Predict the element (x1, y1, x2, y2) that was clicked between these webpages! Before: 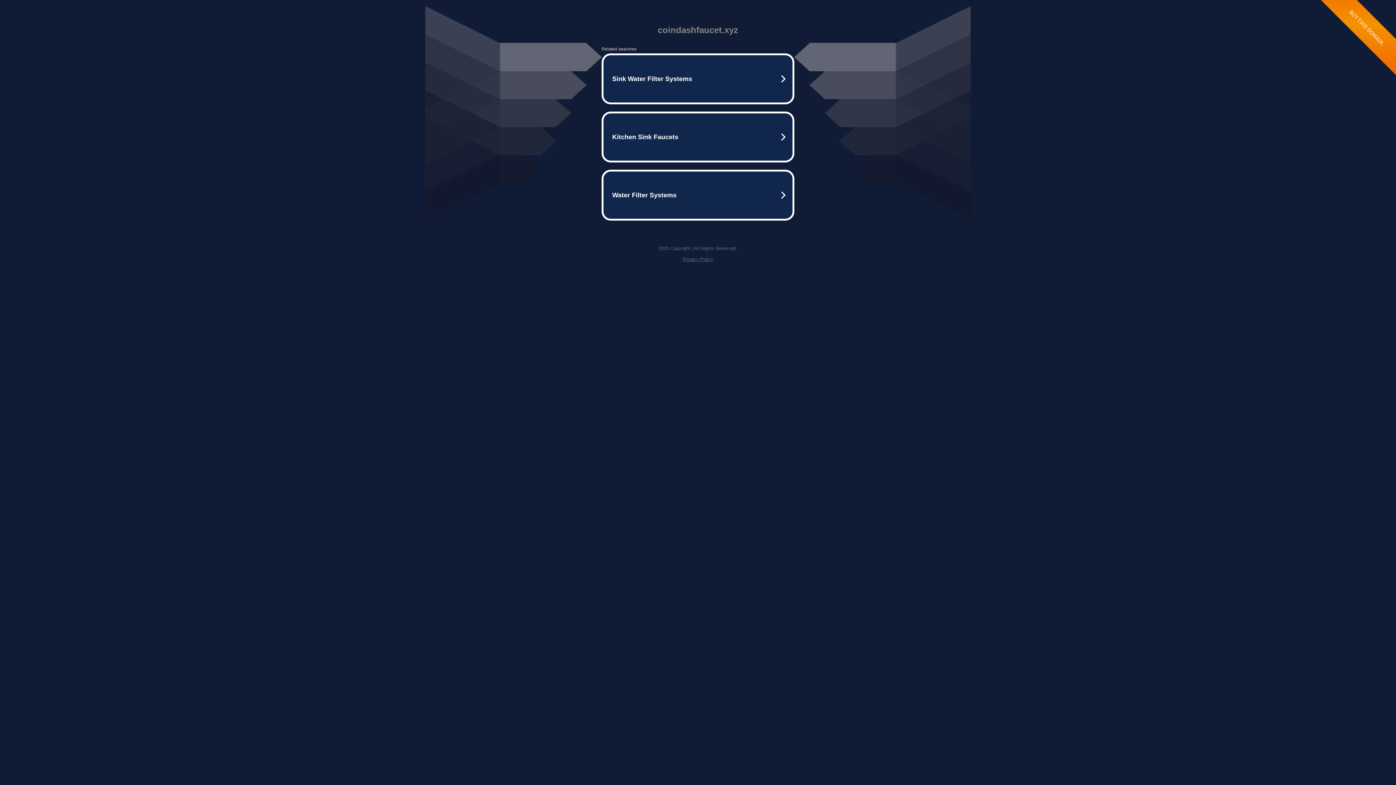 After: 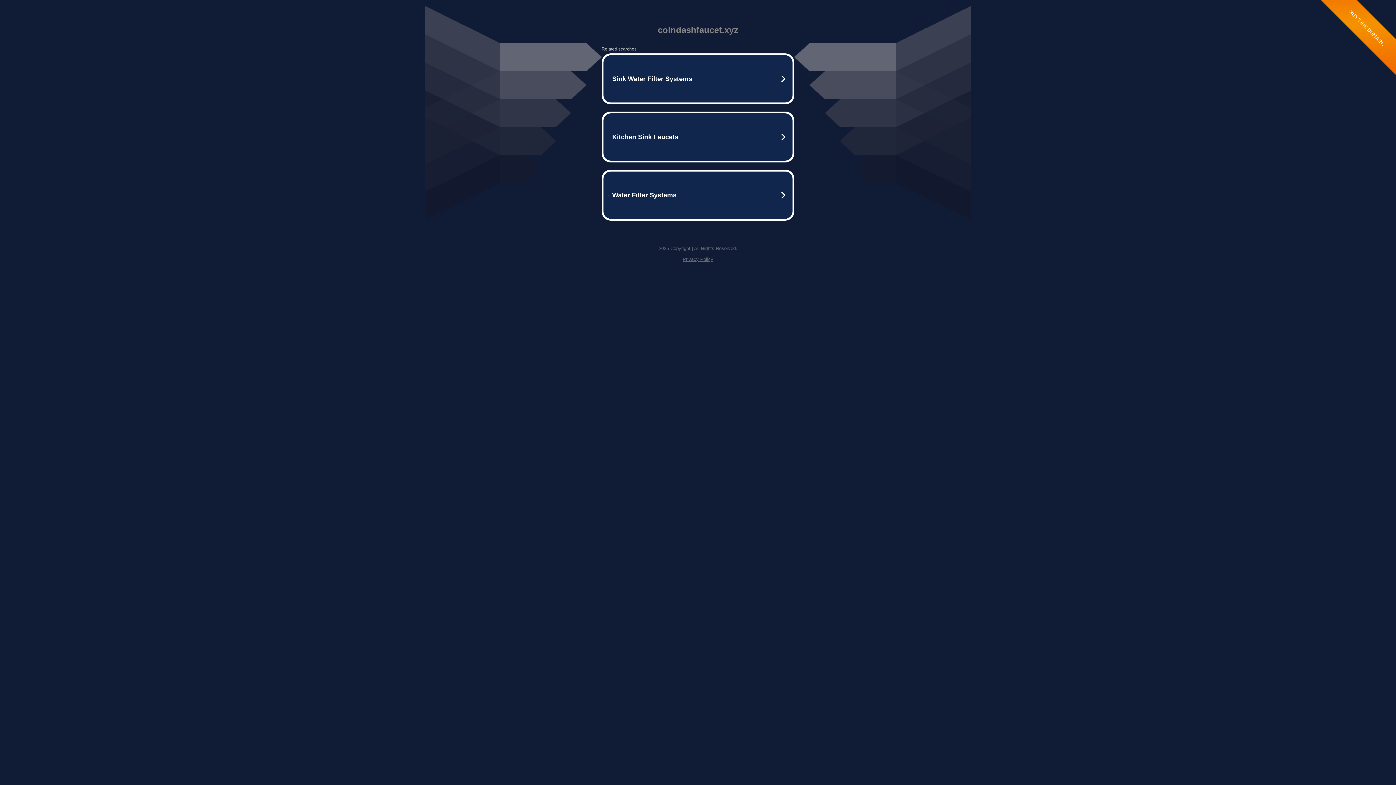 Action: label: Privacy Policy bbox: (682, 256, 713, 262)